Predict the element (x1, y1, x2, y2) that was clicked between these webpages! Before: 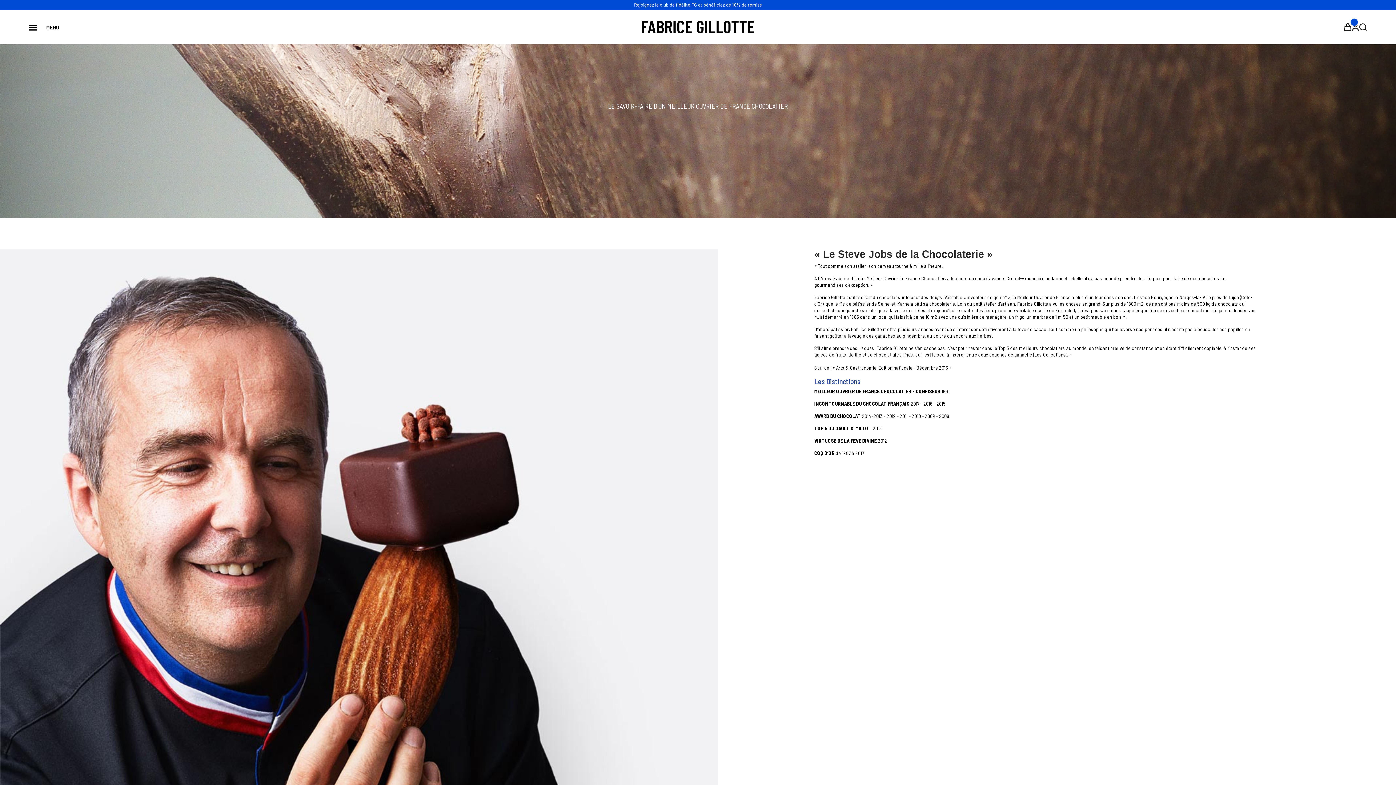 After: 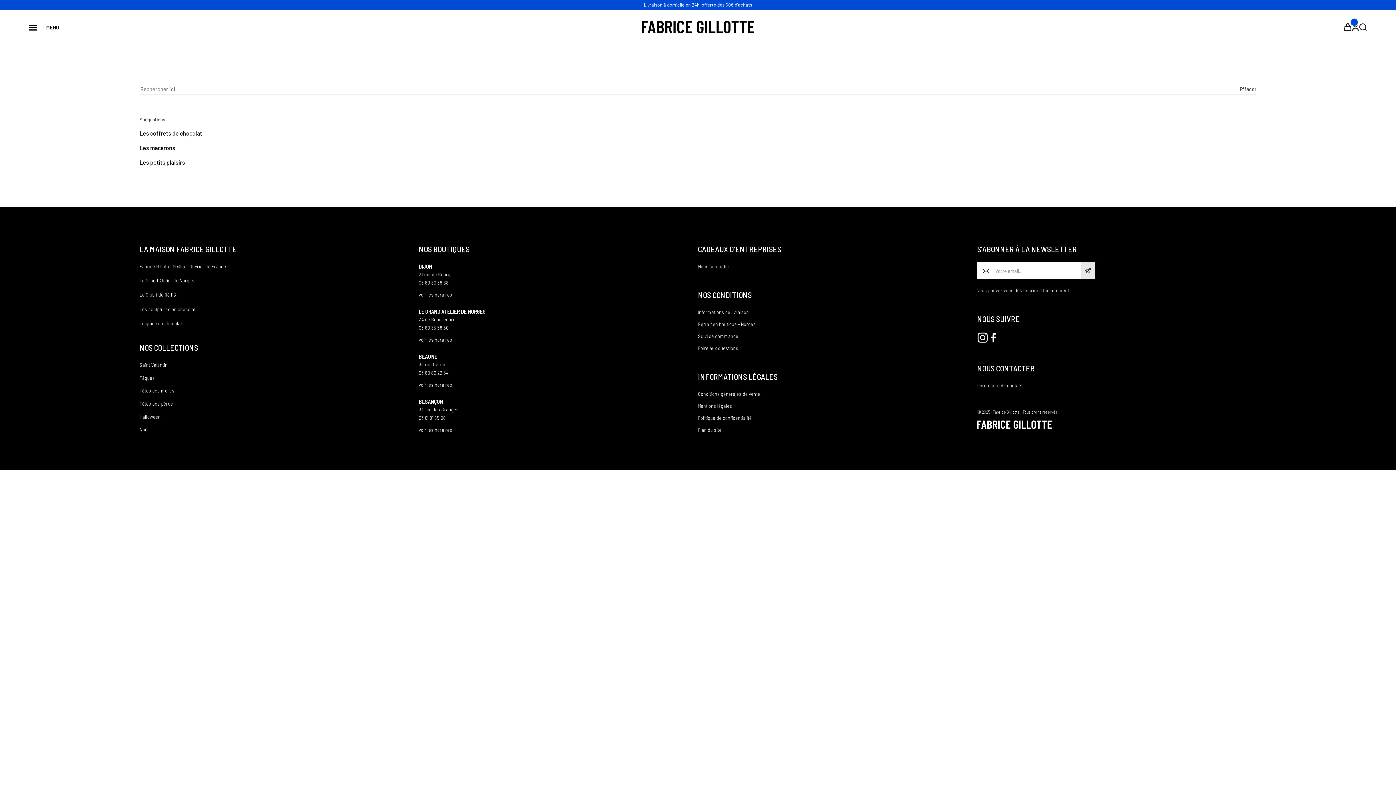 Action: bbox: (1359, 23, 1367, 30)